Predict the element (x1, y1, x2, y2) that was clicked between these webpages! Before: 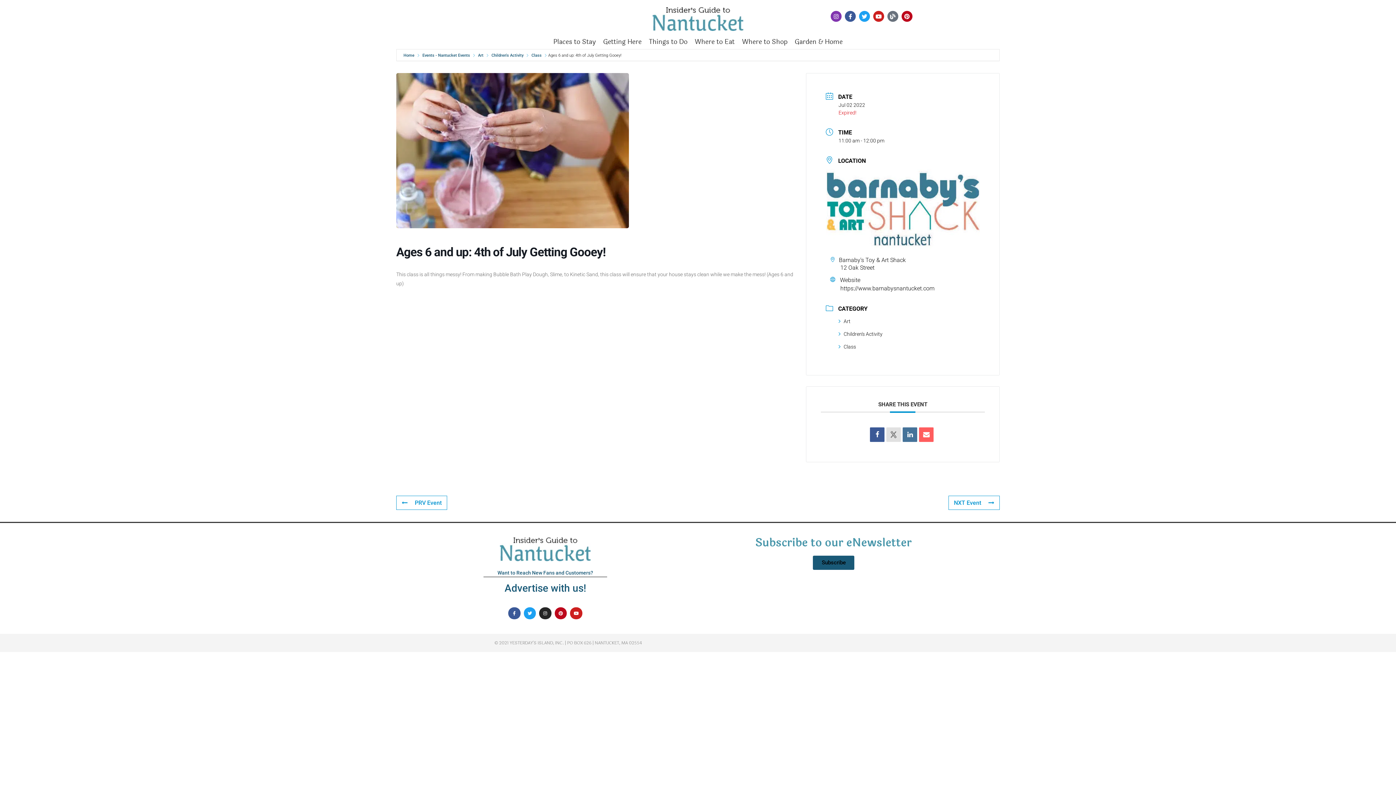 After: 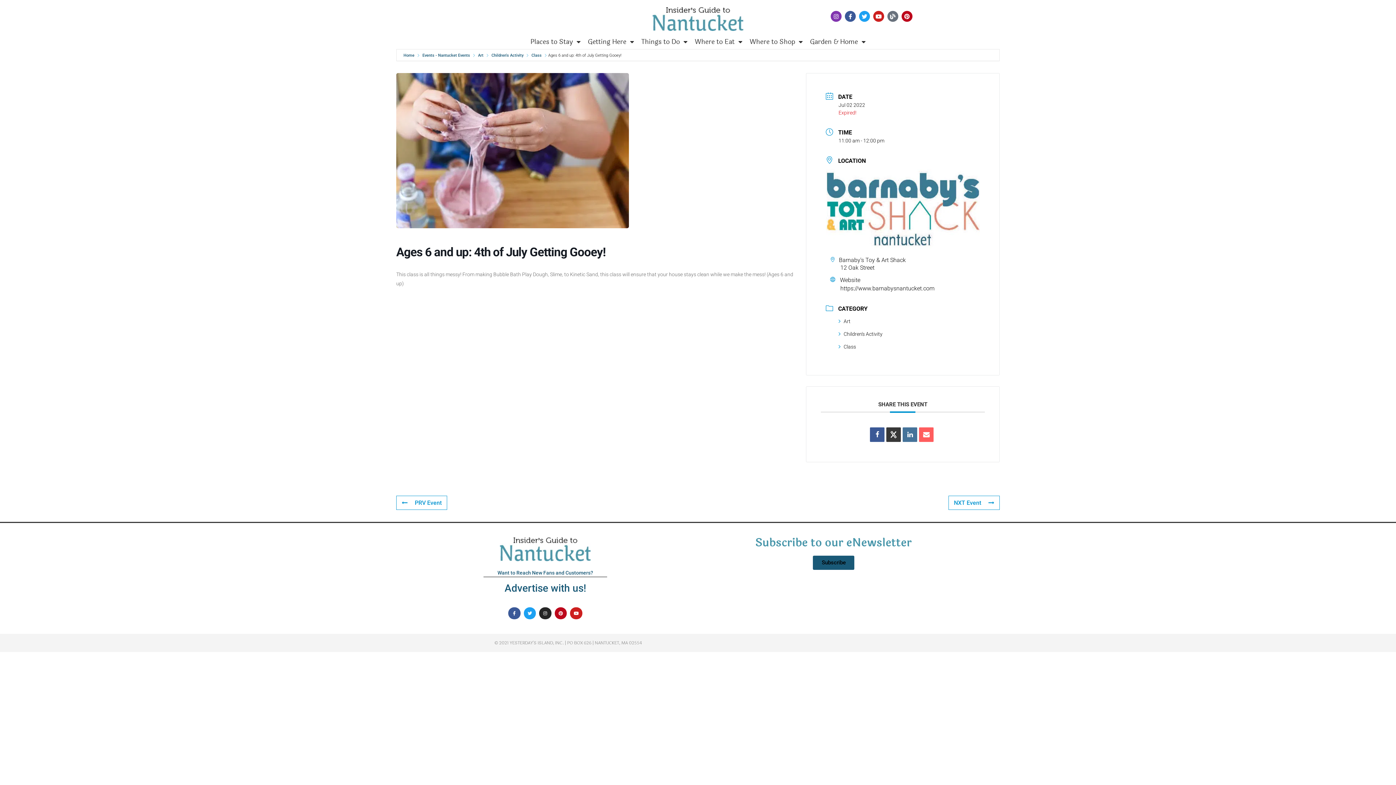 Action: bbox: (886, 427, 901, 442)